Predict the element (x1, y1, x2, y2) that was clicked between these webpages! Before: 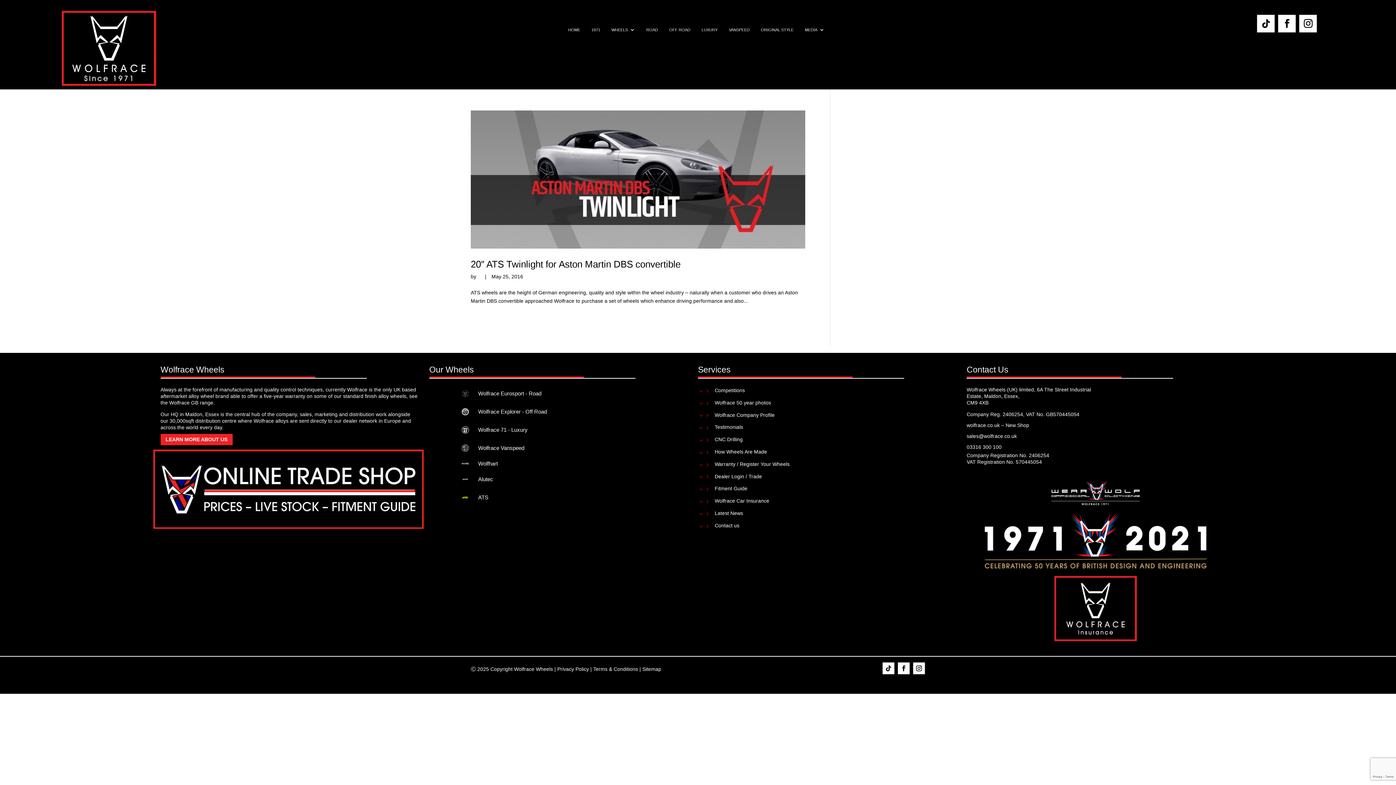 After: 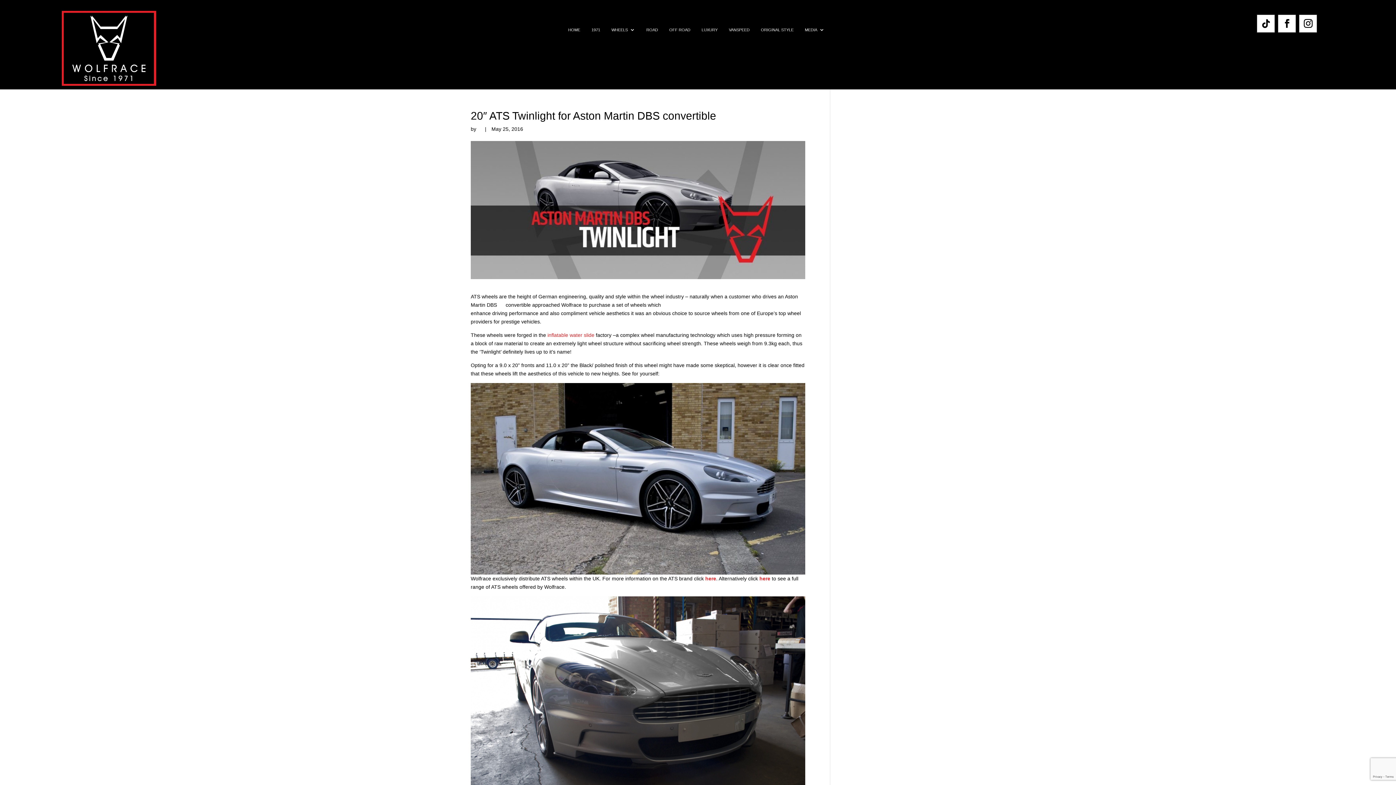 Action: bbox: (470, 110, 805, 248)